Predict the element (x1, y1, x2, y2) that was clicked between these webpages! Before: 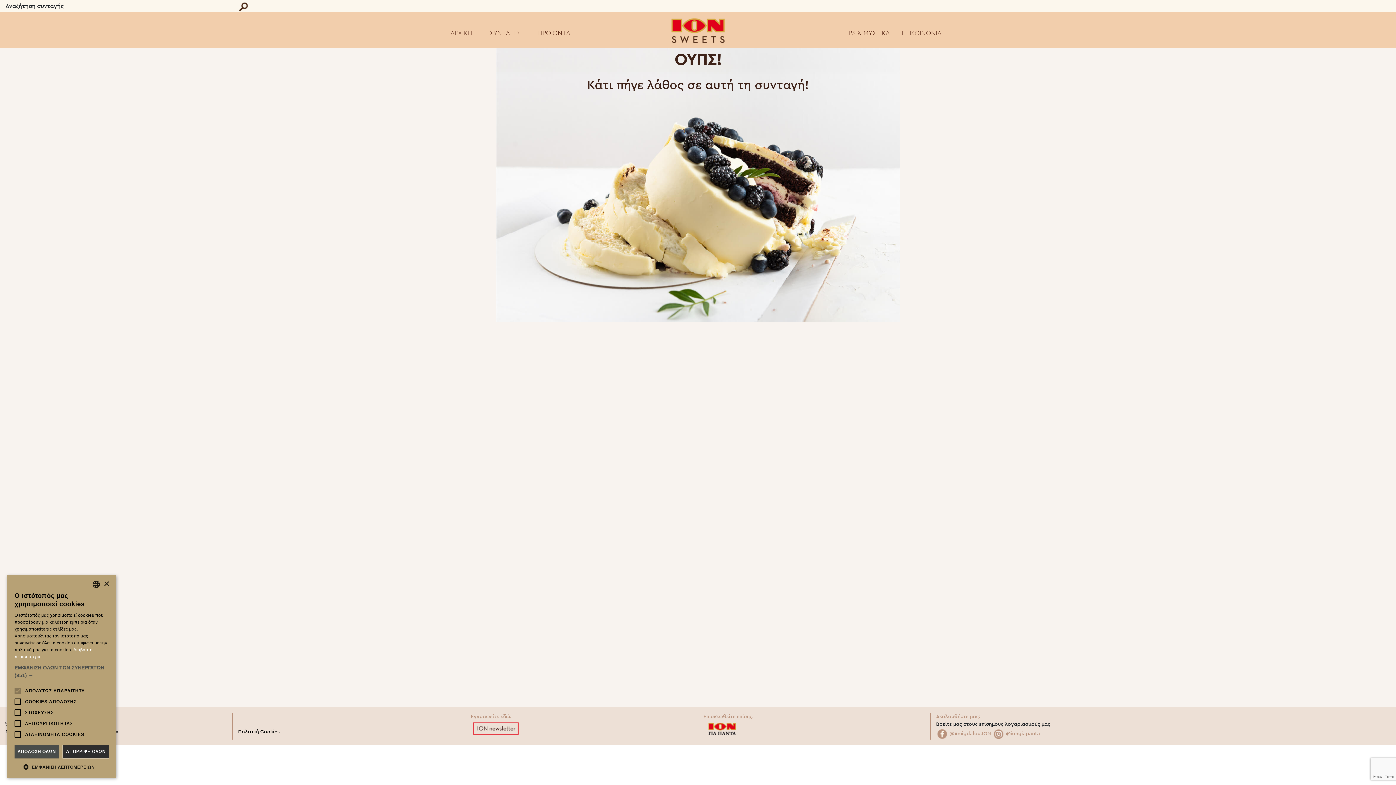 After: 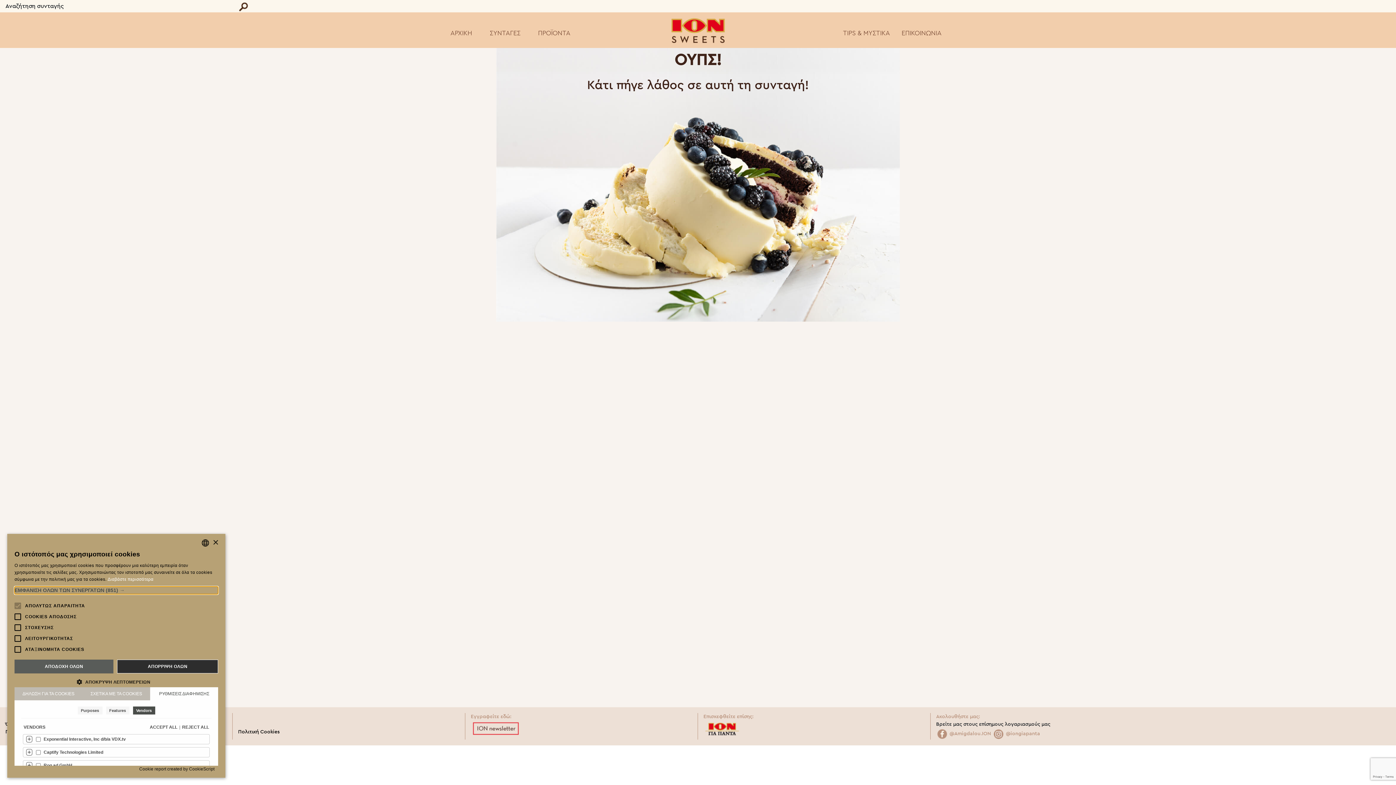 Action: bbox: (14, 664, 109, 679) label: ΕΜΦΑΝΙΣΗ ΟΛΩΝ ΤΩΝ ΣΥΝΕΡΓΑΤΩΝ (851) →